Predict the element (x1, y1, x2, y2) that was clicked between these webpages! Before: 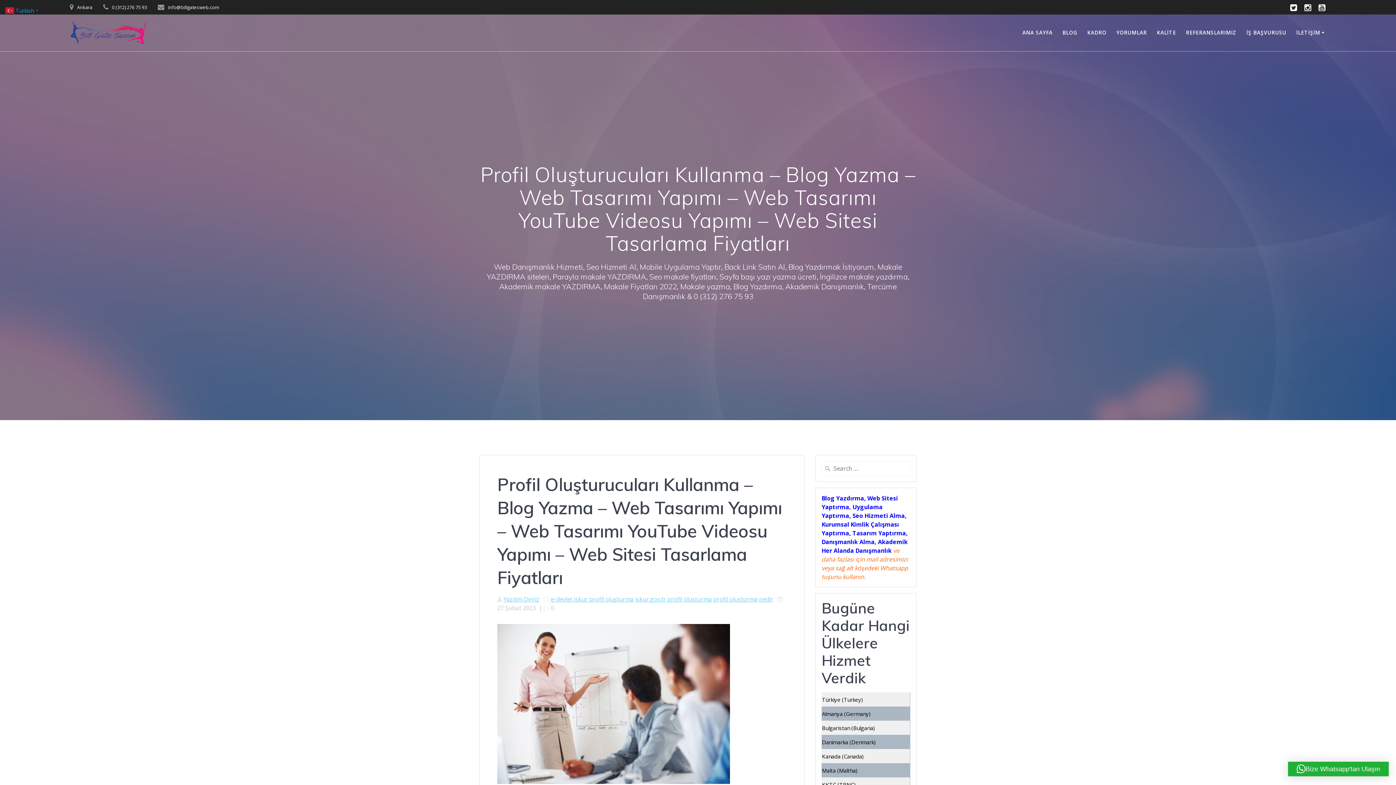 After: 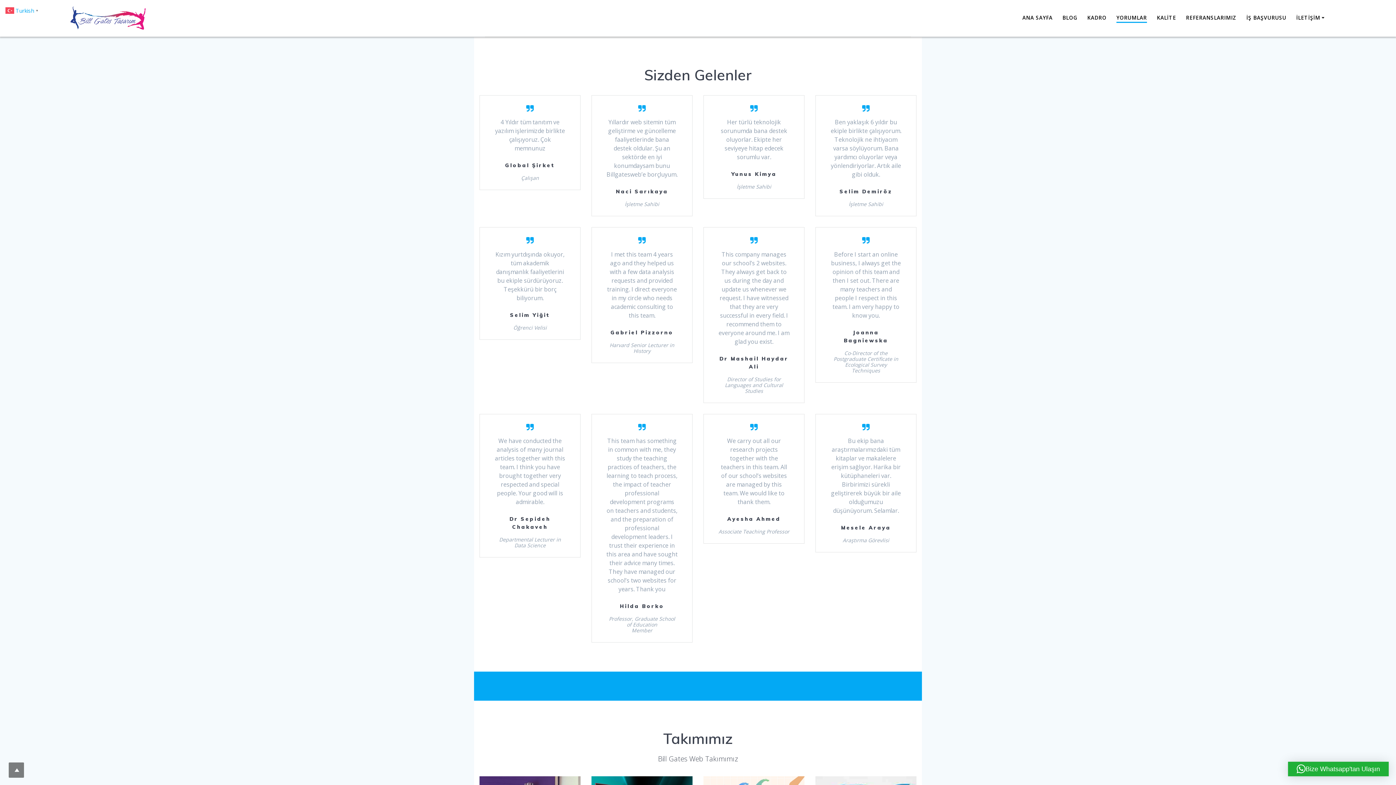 Action: bbox: (1116, 28, 1147, 36) label: YORUMLAR